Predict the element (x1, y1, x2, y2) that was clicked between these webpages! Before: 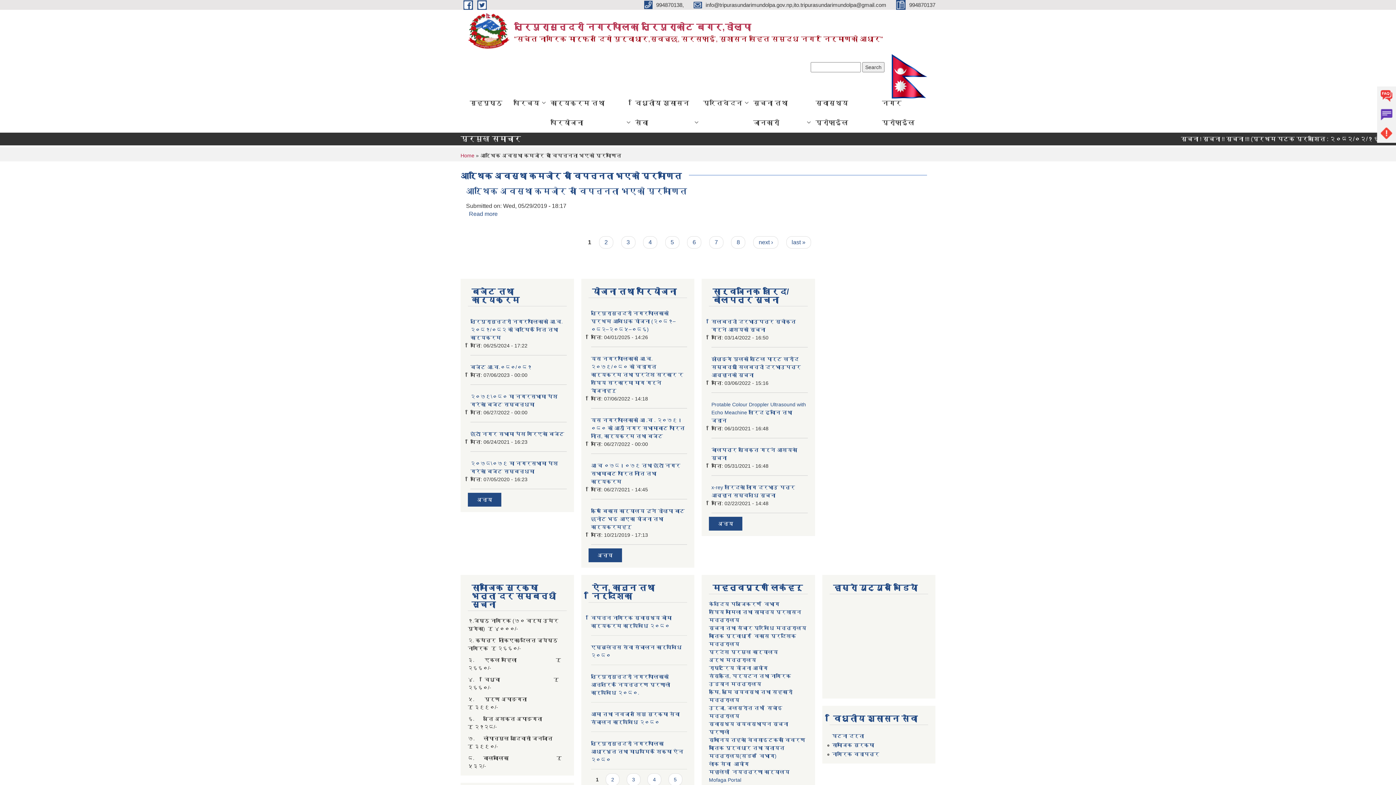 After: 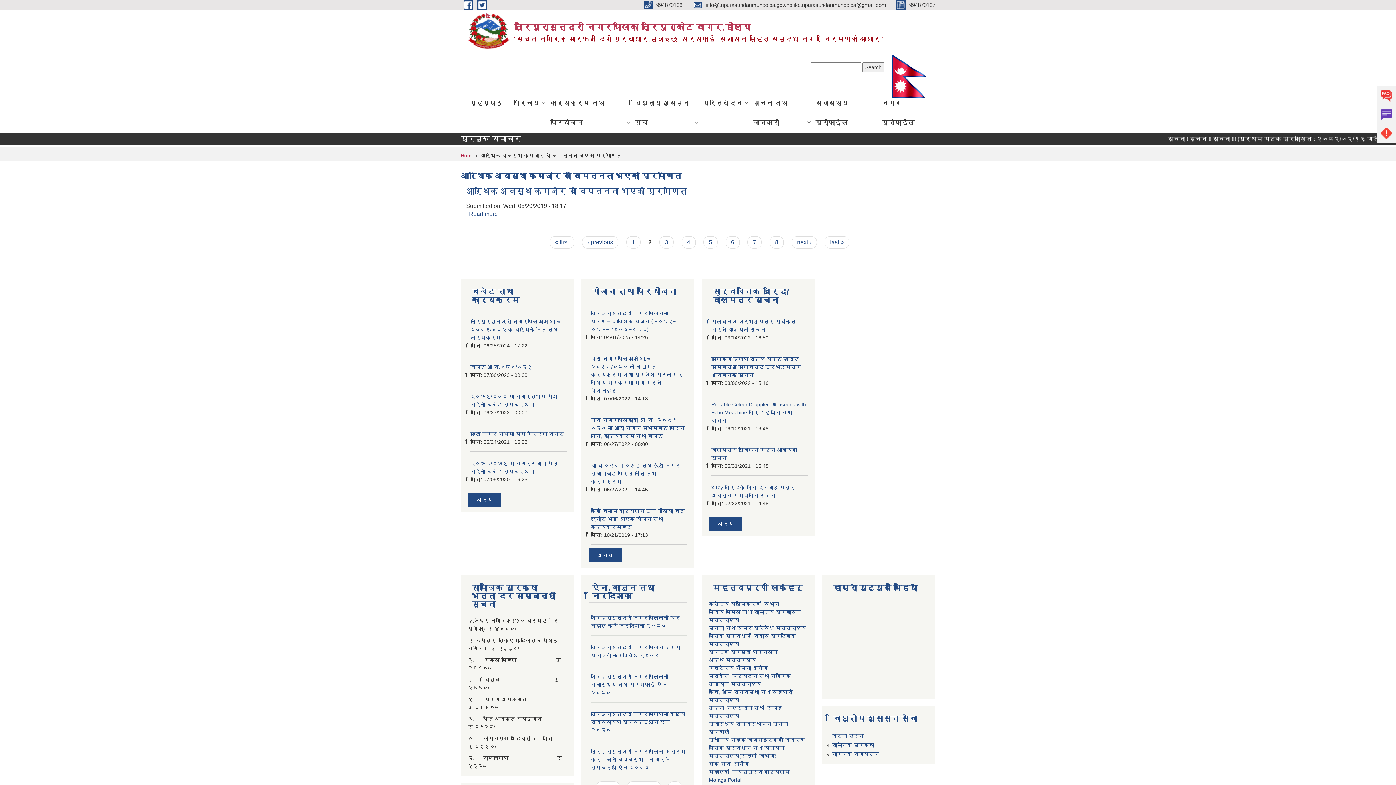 Action: label: 2 bbox: (599, 236, 613, 248)